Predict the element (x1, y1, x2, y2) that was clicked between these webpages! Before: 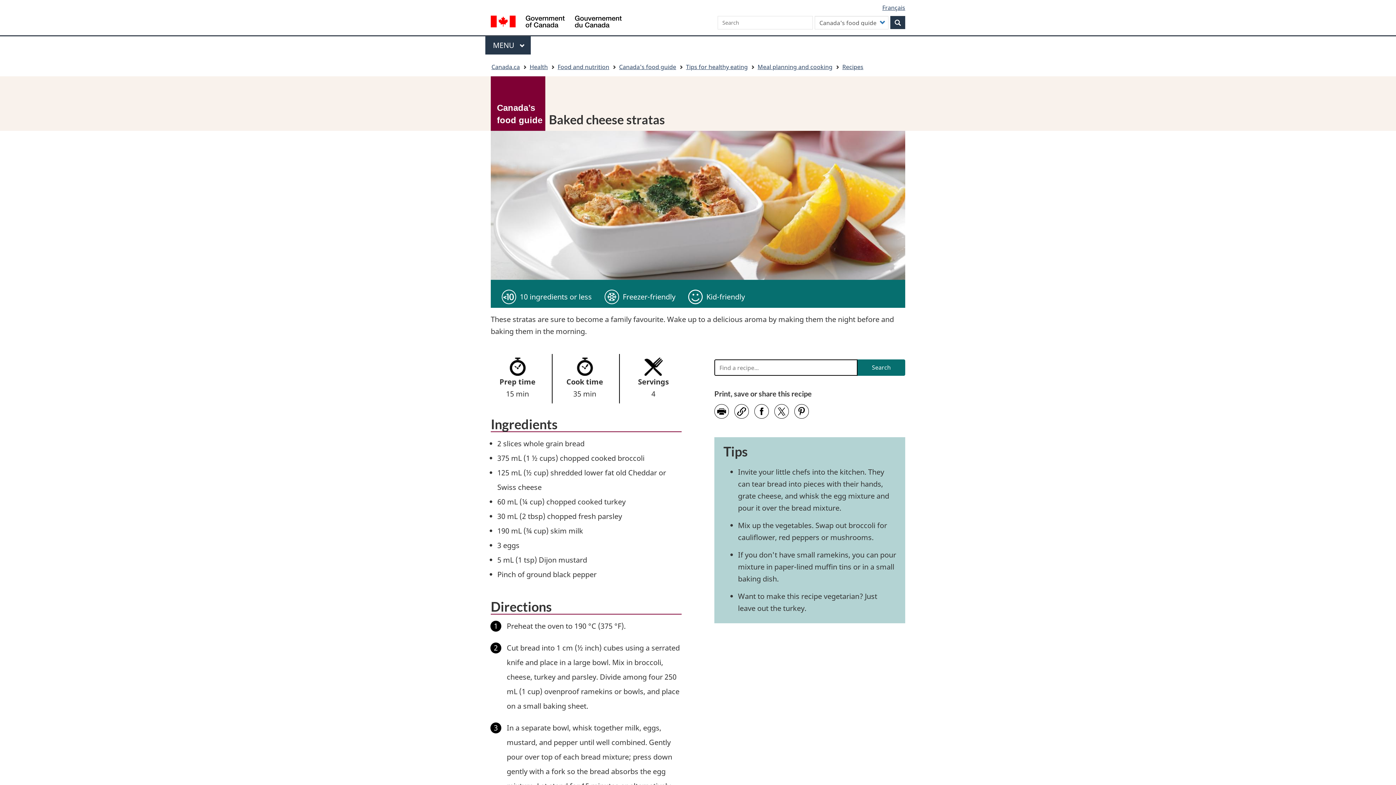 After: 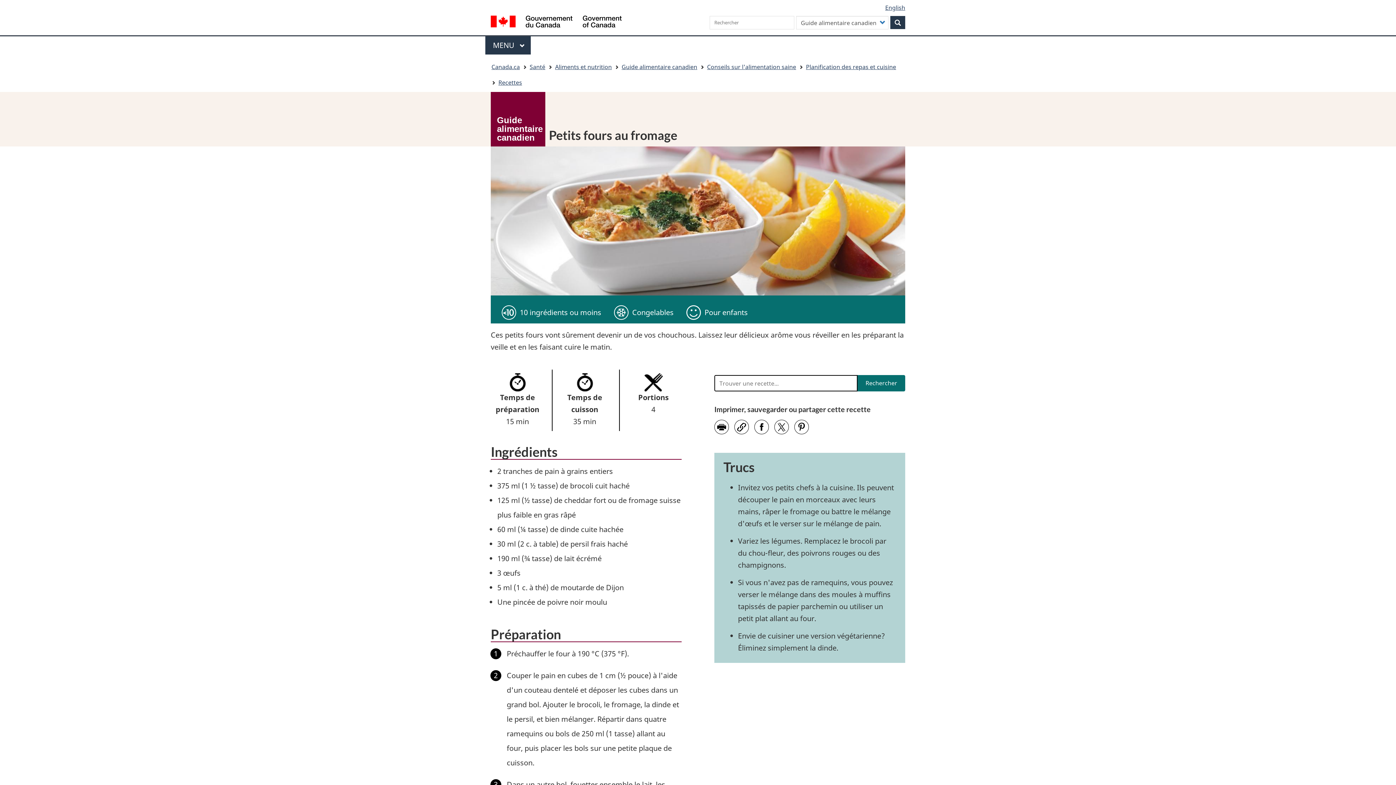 Action: bbox: (882, 3, 905, 11) label: Français